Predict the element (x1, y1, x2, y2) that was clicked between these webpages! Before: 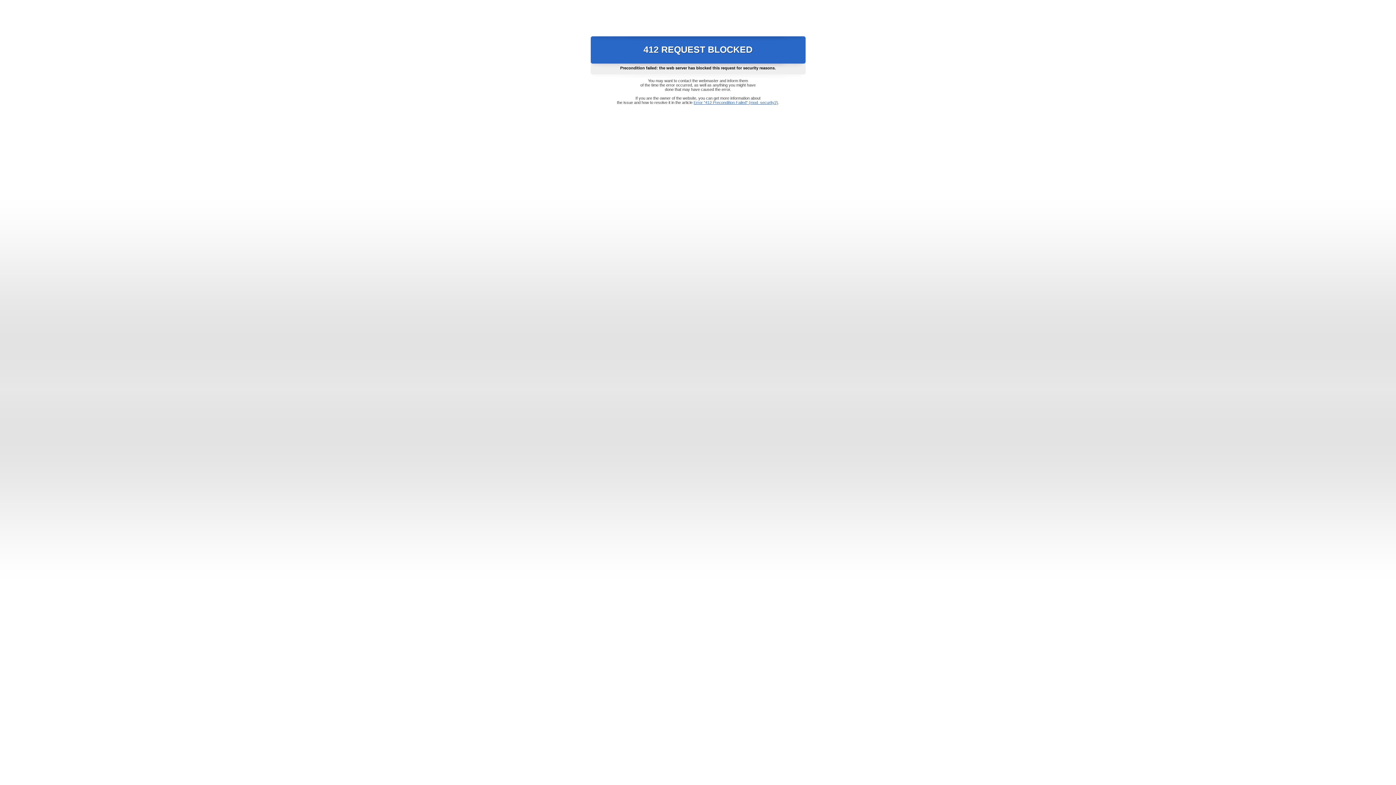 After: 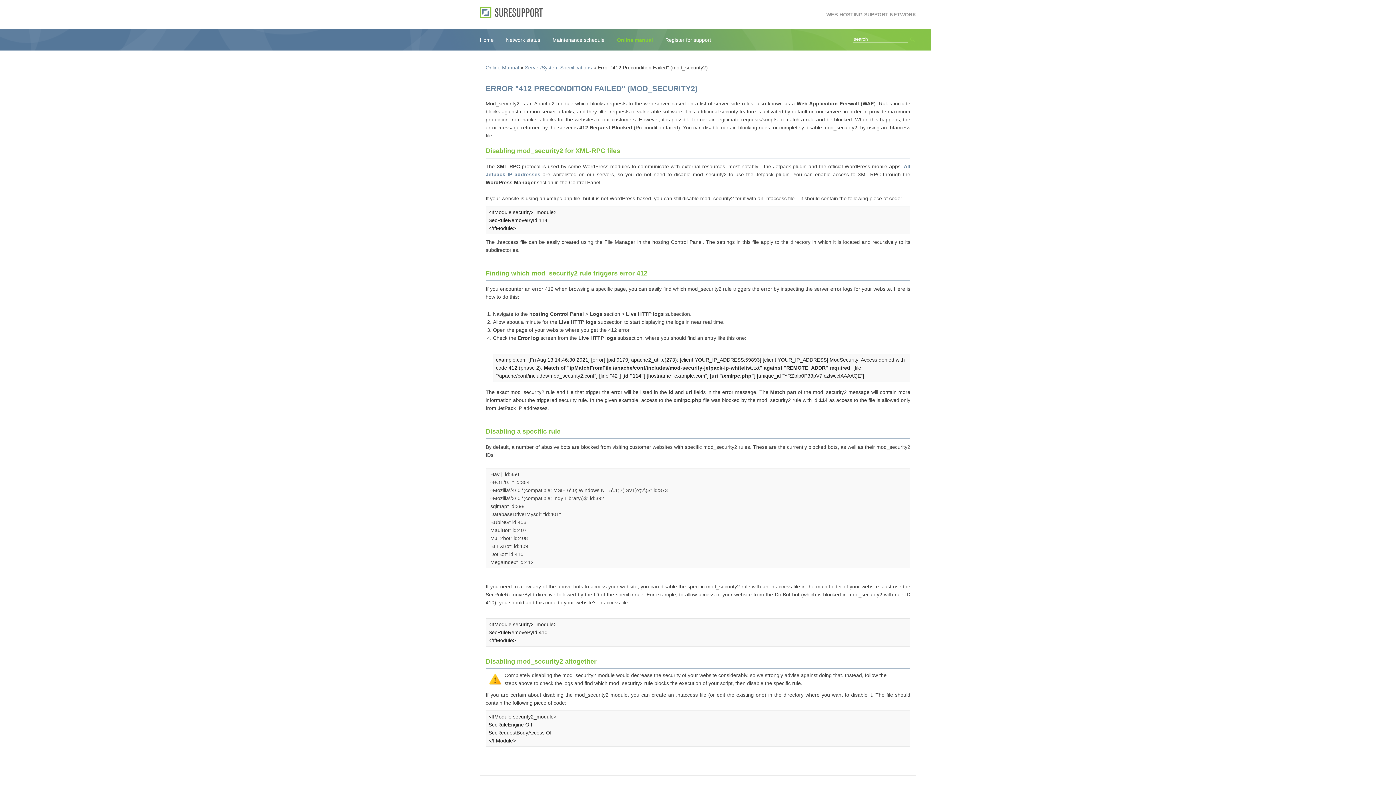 Action: bbox: (693, 100, 778, 104) label: Error "412 Precondition Failed" (mod_security2)